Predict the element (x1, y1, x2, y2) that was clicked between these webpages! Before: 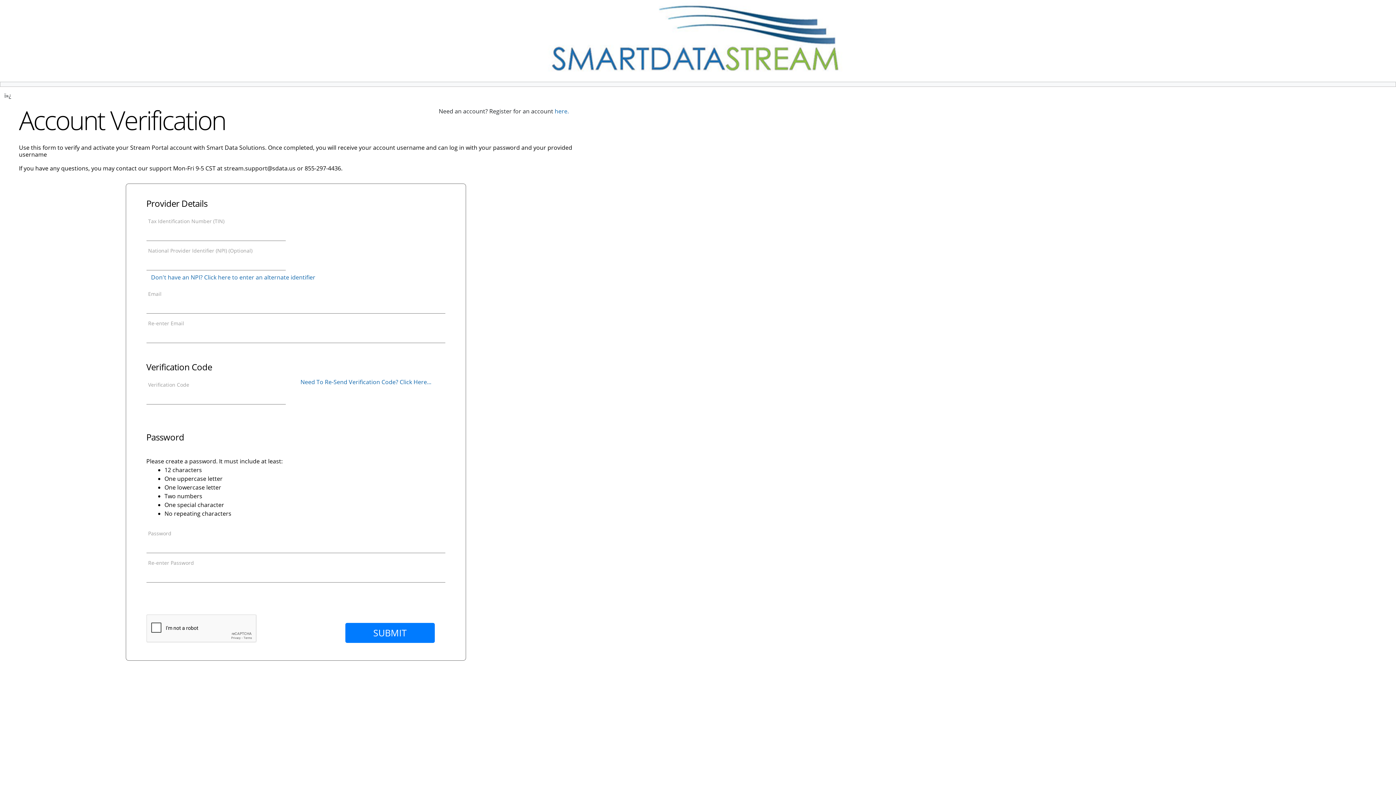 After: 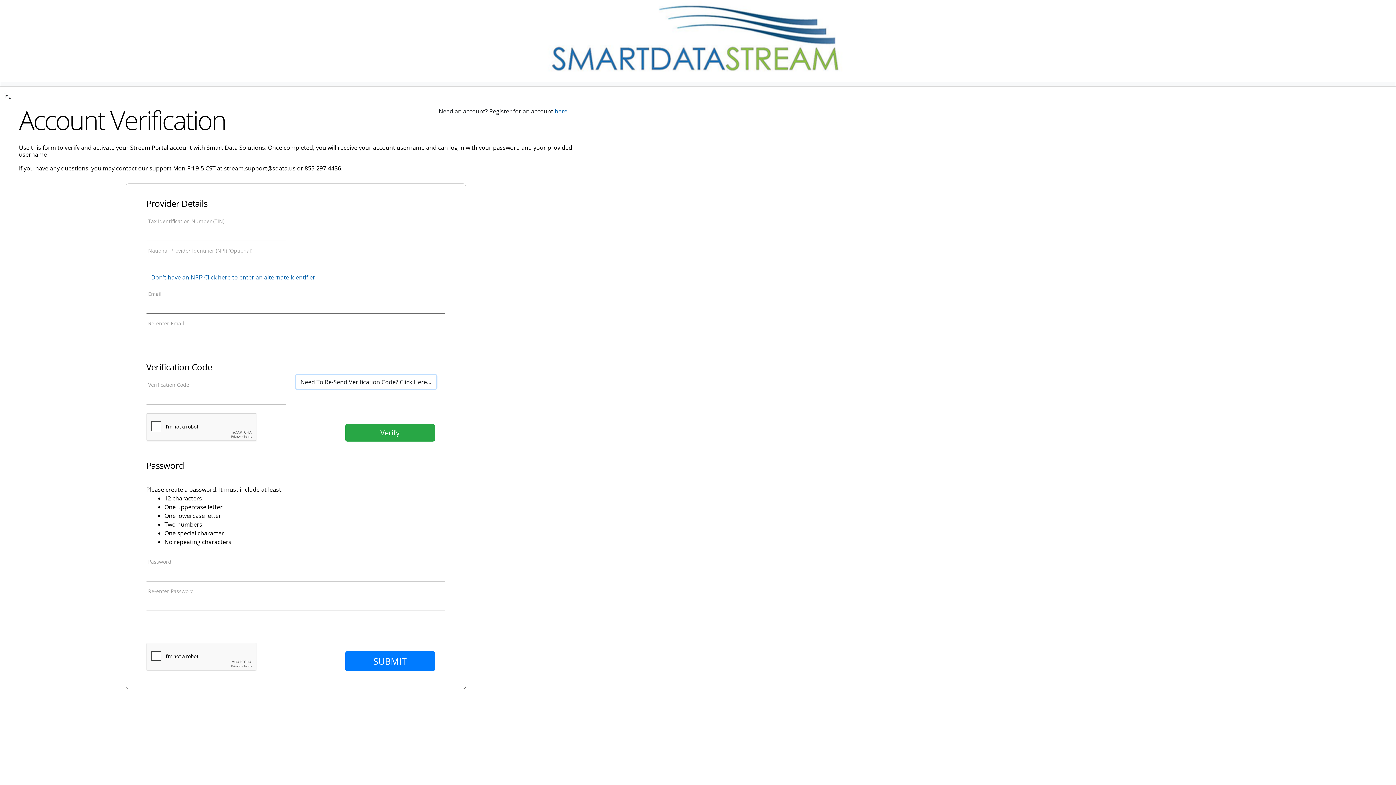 Action: bbox: (295, 375, 436, 388) label: Need To Re-Send Verification Code? Click Here...